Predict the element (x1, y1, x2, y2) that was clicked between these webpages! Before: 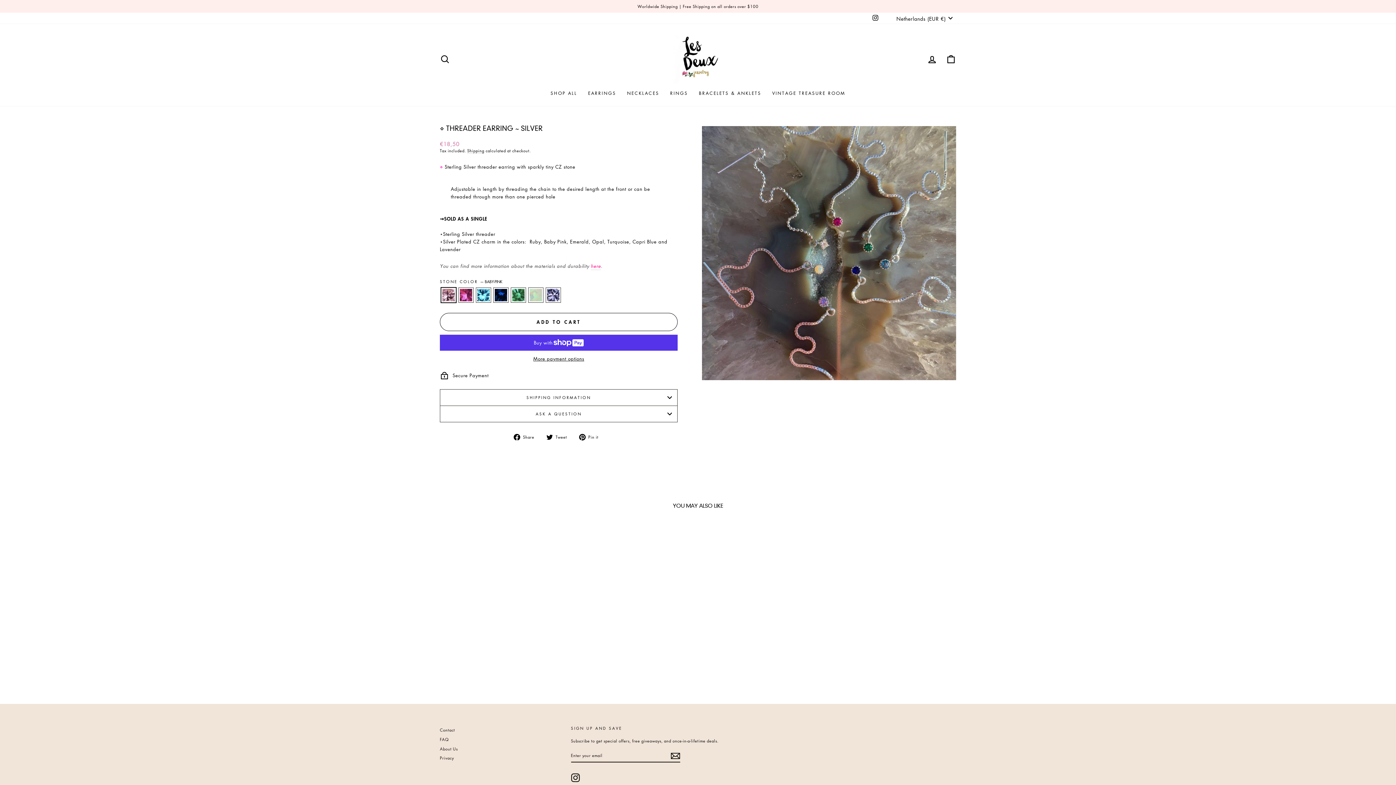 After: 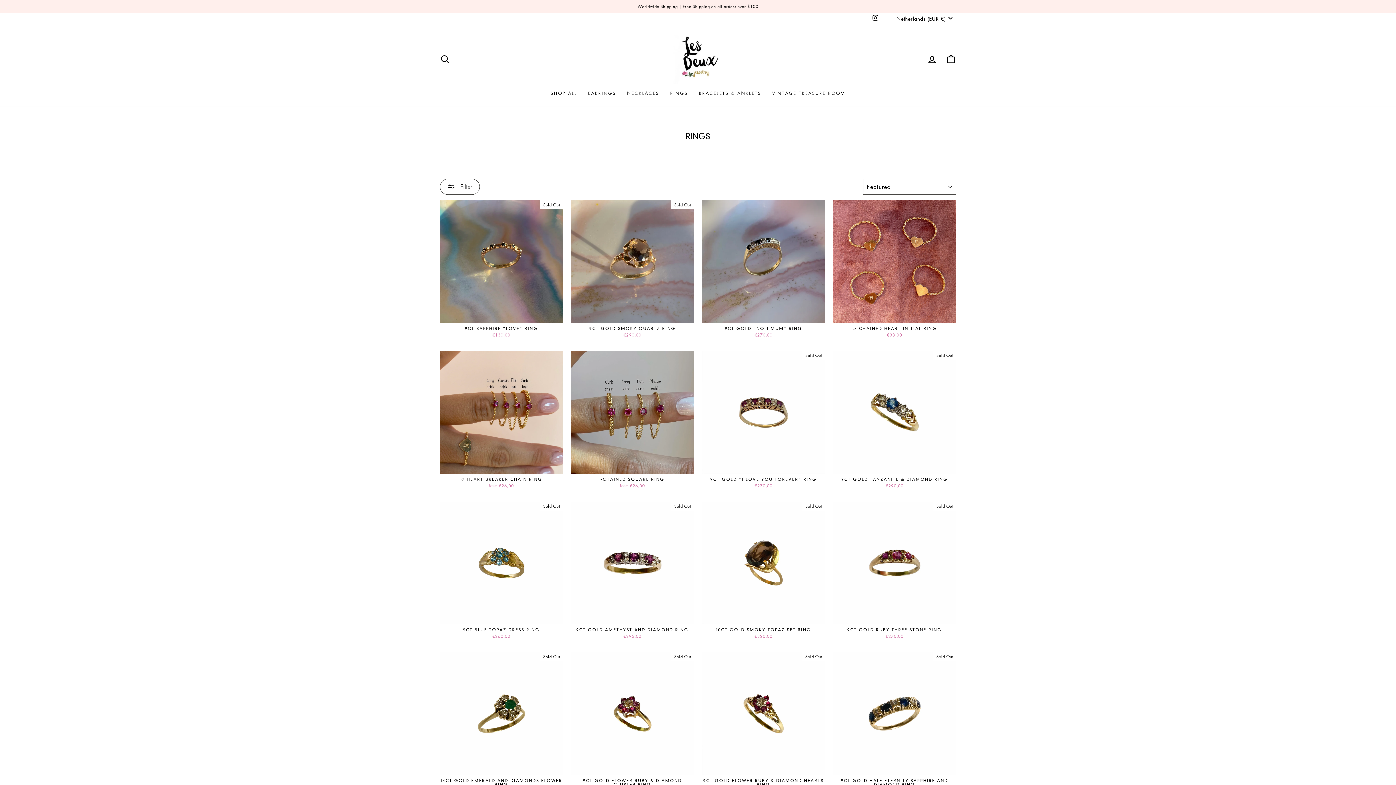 Action: bbox: (664, 87, 693, 98) label: RINGS